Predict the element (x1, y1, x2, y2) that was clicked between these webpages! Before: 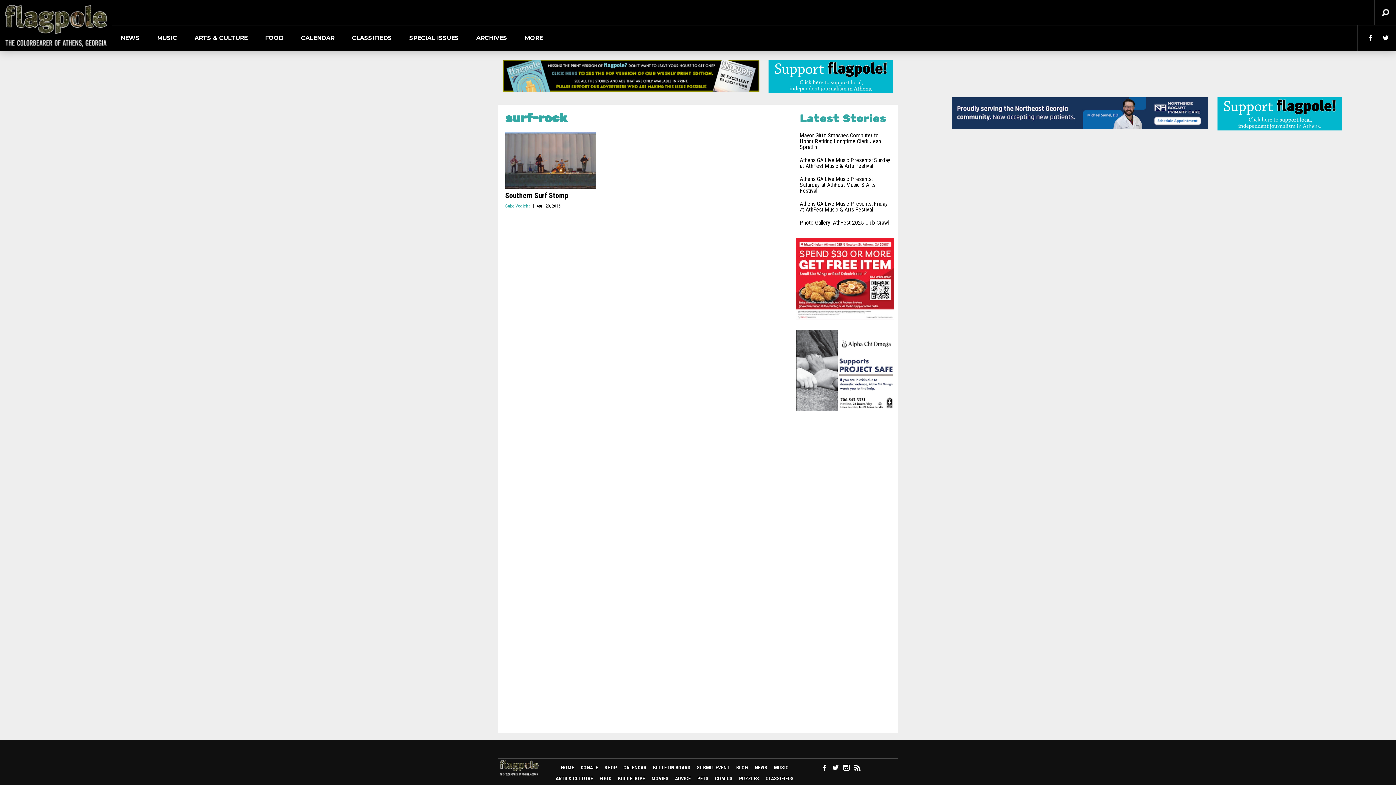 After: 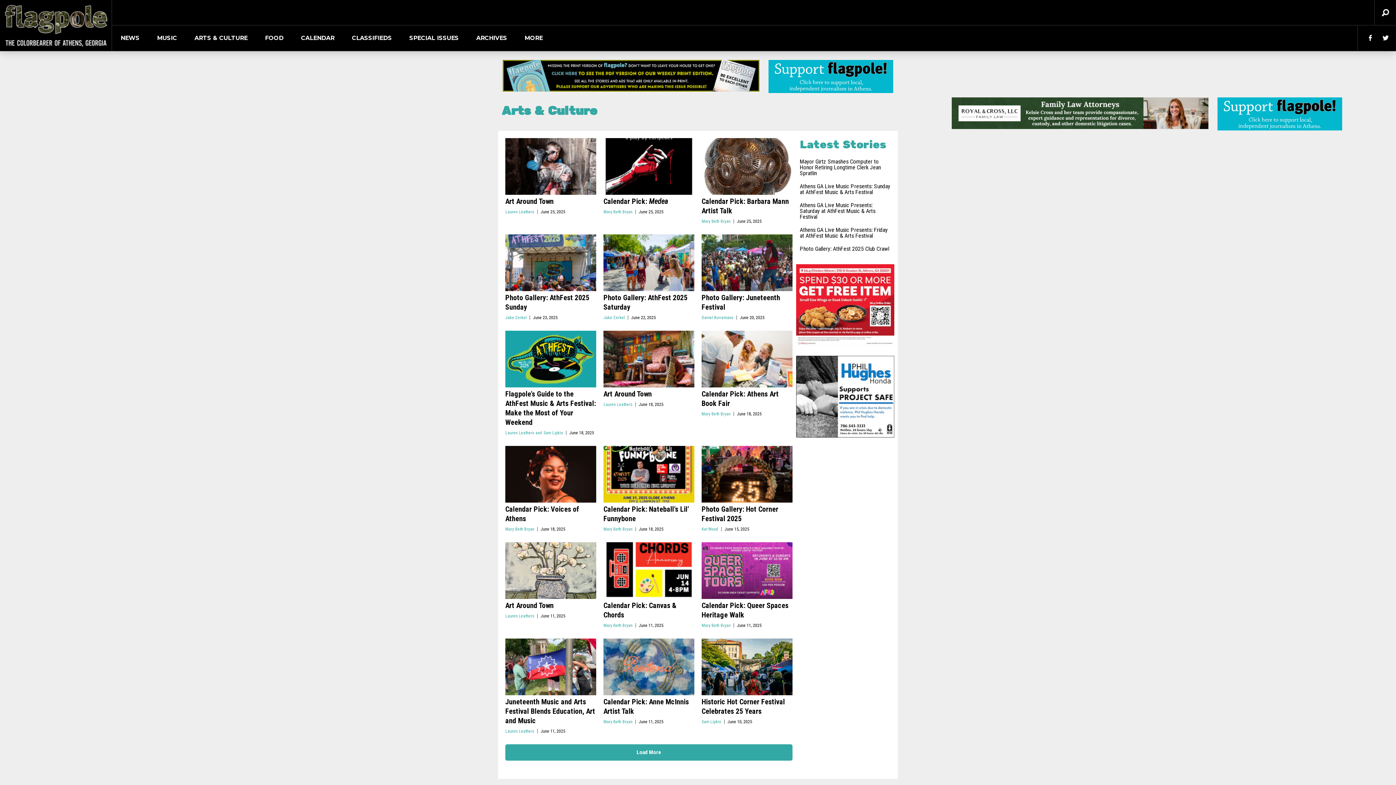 Action: bbox: (185, 25, 256, 50) label: ARTS & CULTURE